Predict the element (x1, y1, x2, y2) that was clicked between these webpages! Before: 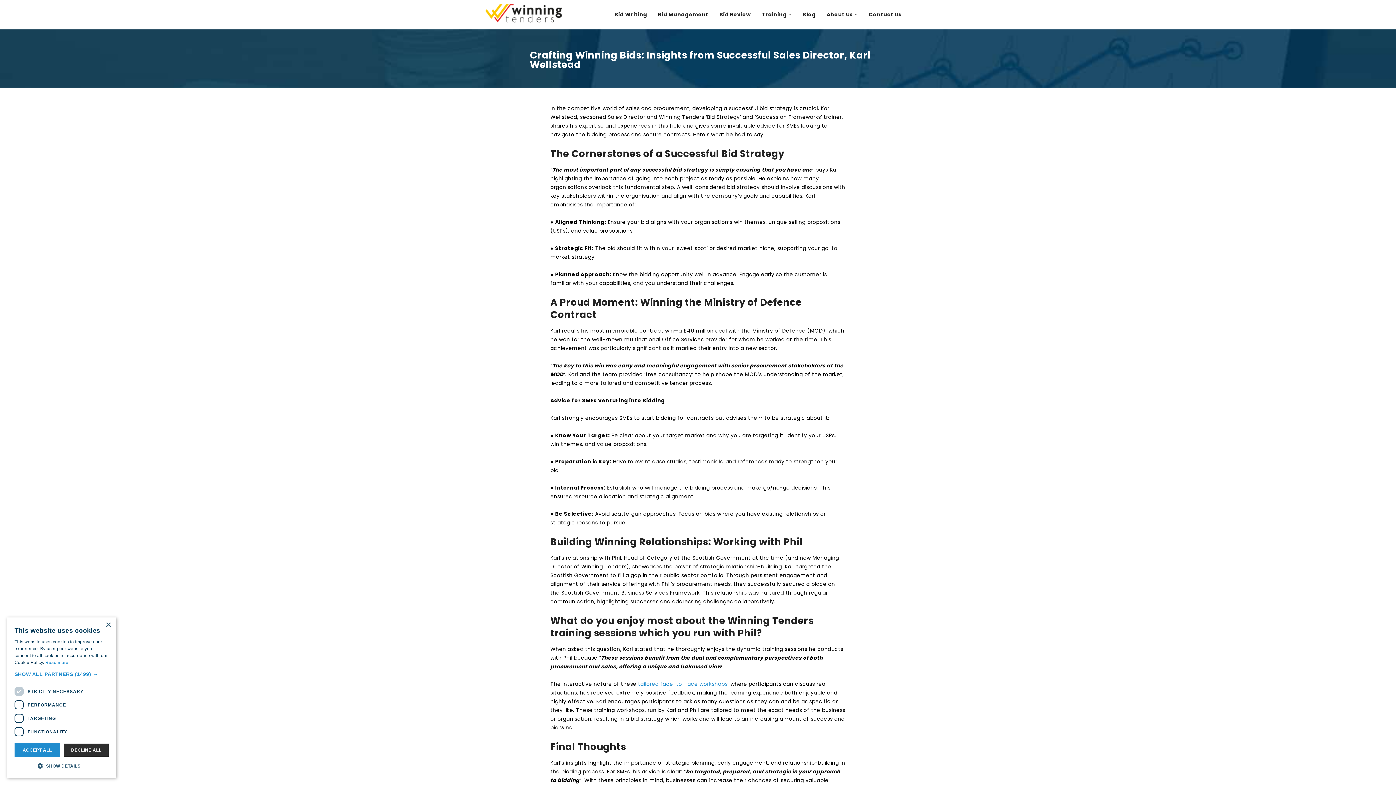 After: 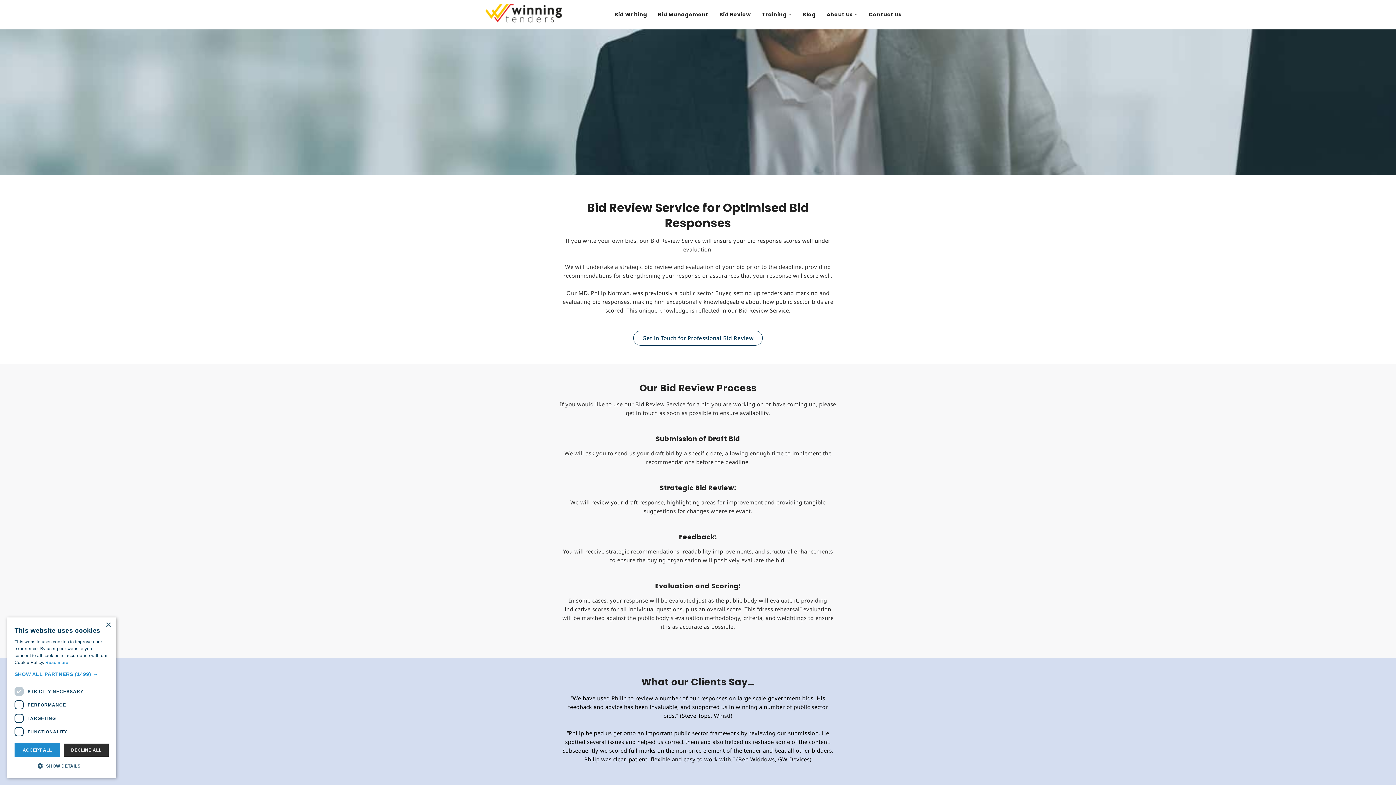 Action: bbox: (719, 0, 750, 29) label: Bid Review